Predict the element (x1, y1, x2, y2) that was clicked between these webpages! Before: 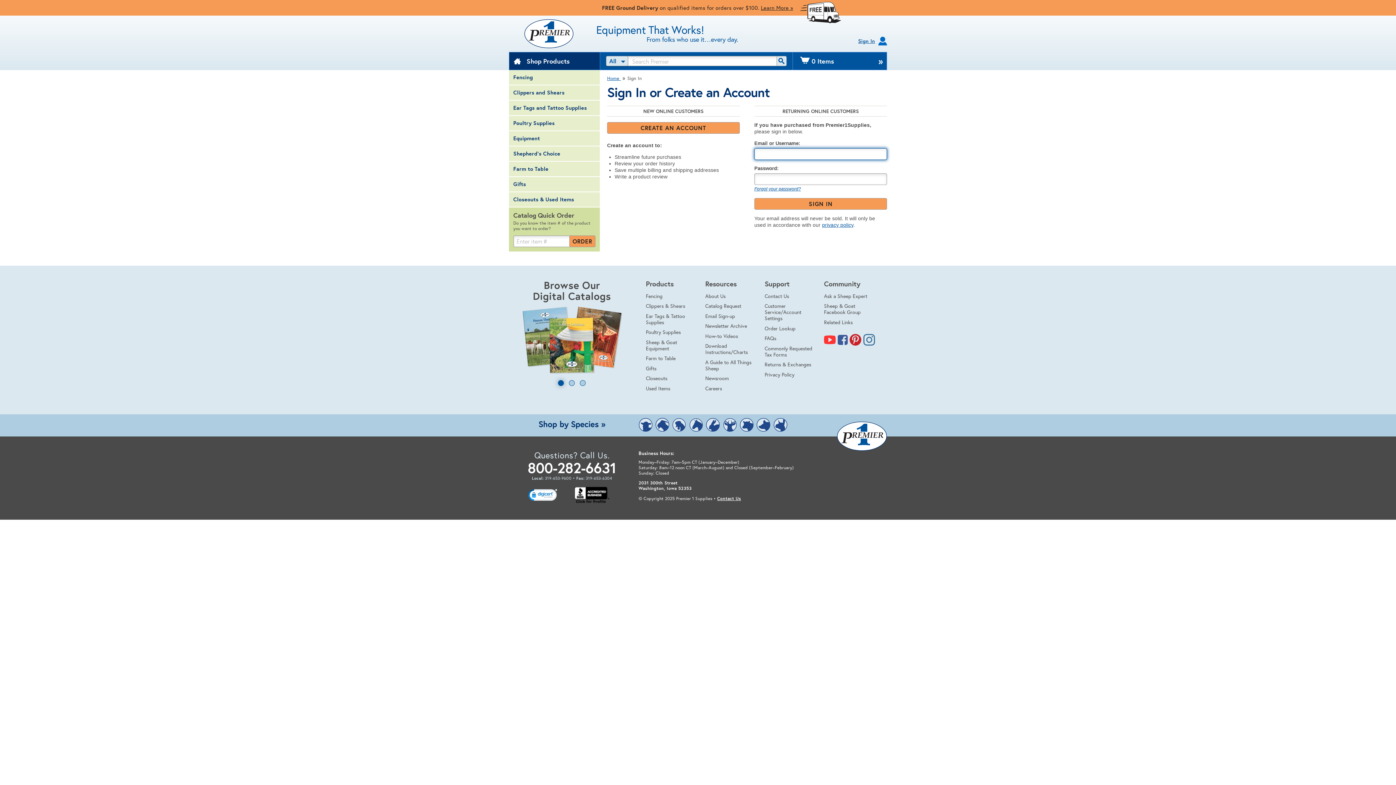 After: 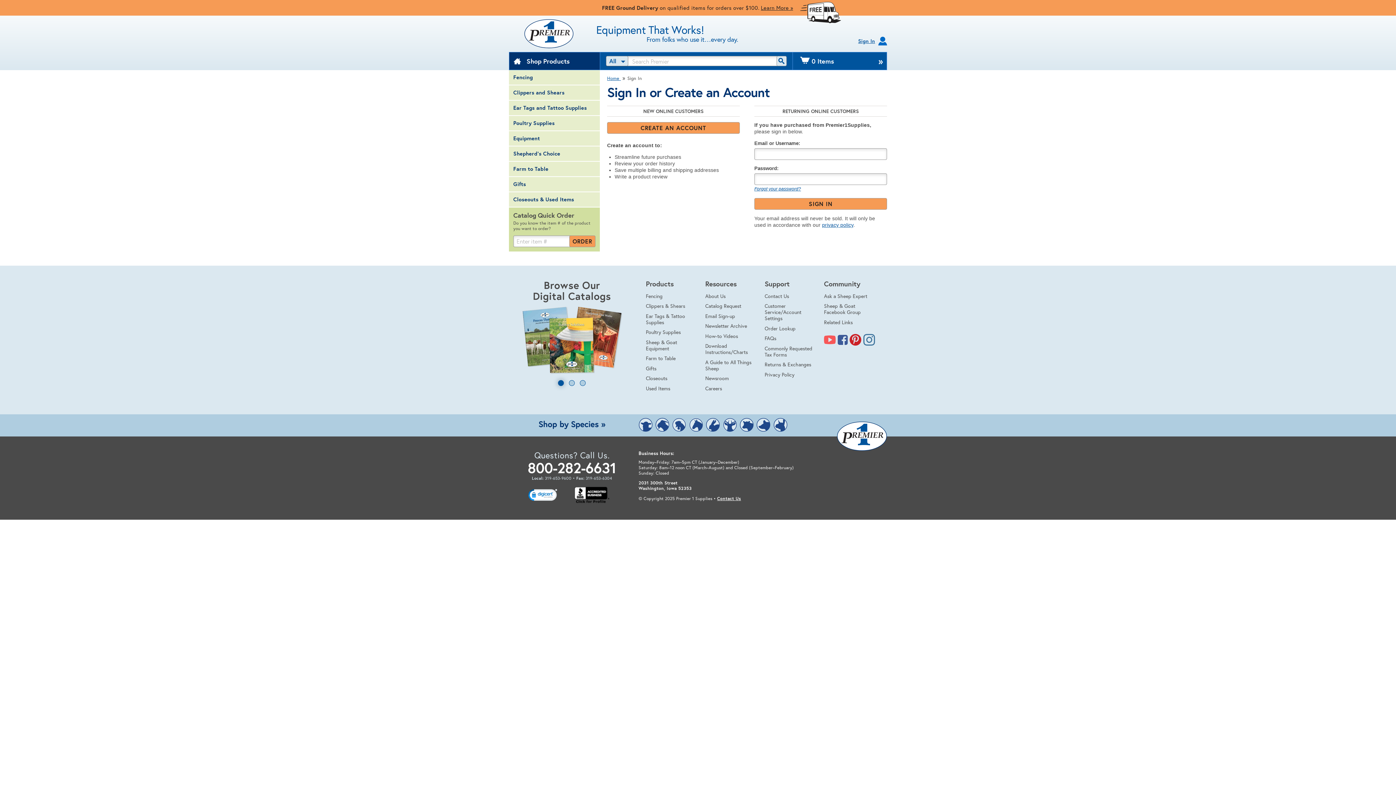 Action: bbox: (824, 334, 836, 345) label: YouTube